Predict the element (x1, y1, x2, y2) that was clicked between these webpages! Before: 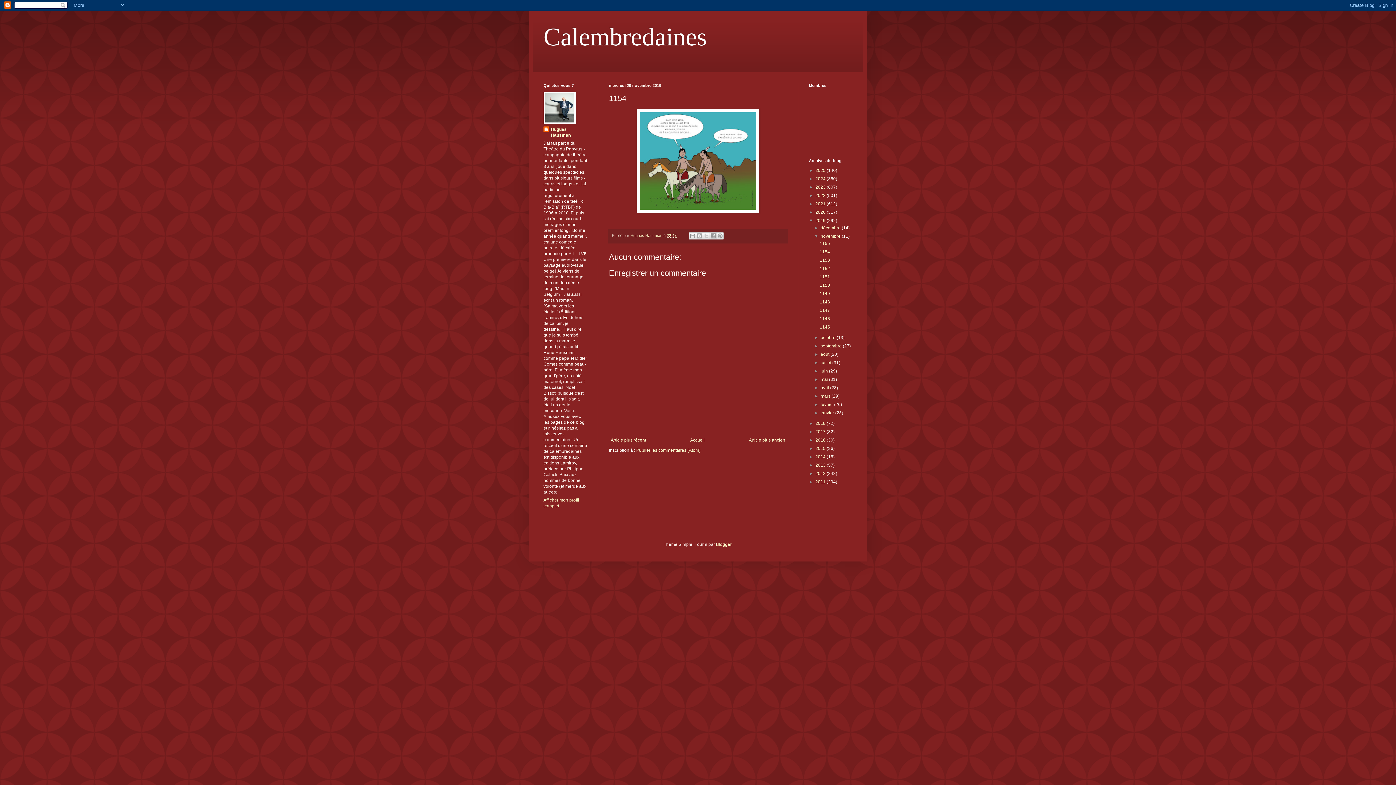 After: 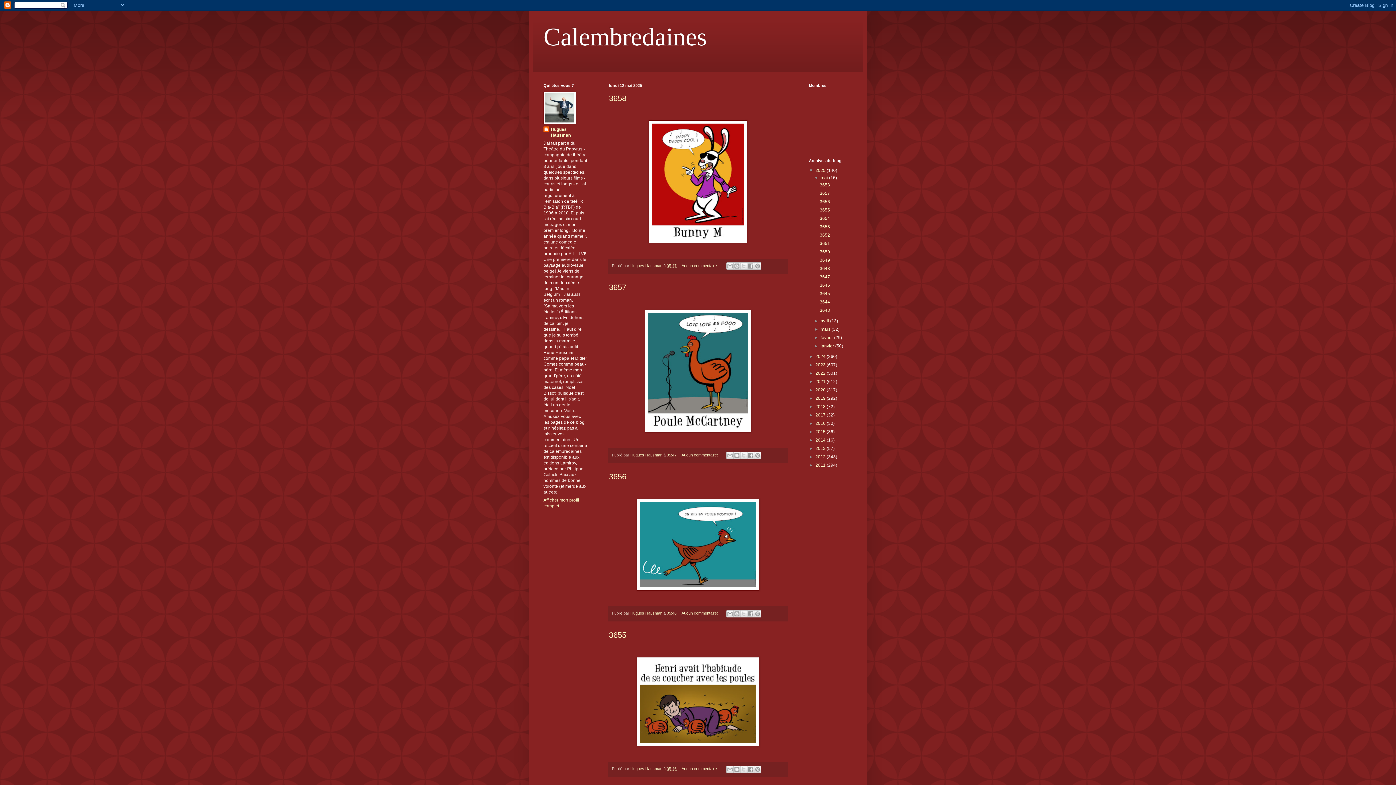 Action: bbox: (543, 22, 706, 50) label: Calembredaines